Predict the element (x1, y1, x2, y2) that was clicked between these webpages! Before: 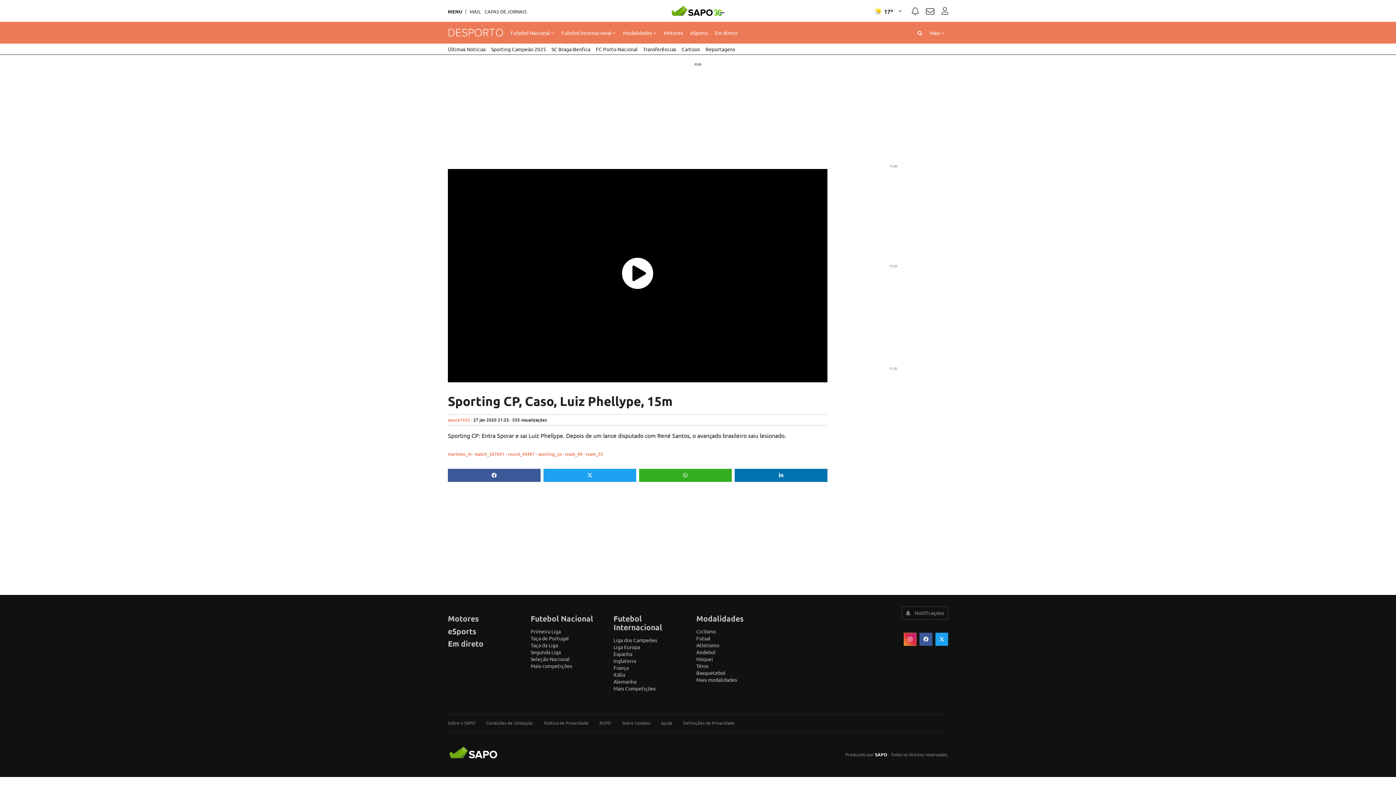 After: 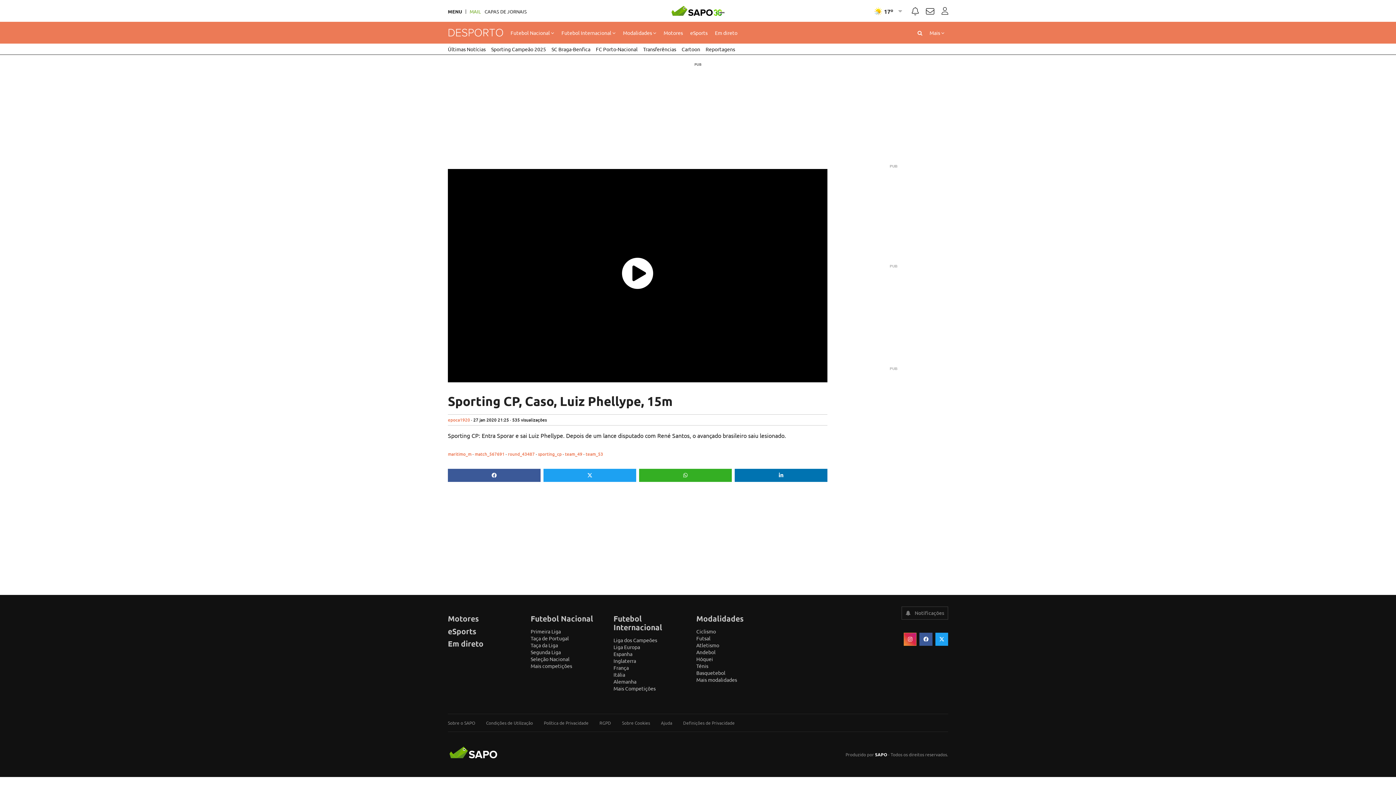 Action: label: MAIL bbox: (469, 9, 481, 13)